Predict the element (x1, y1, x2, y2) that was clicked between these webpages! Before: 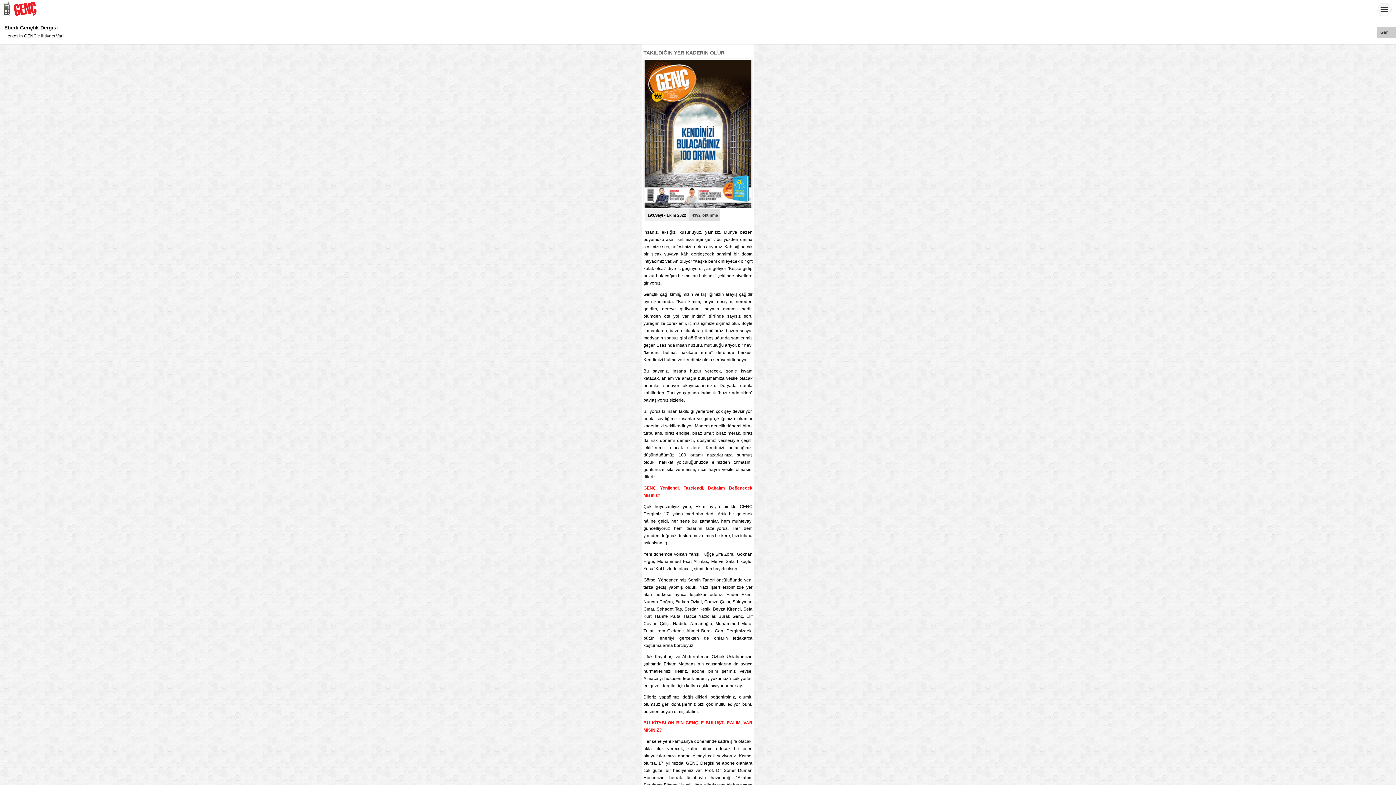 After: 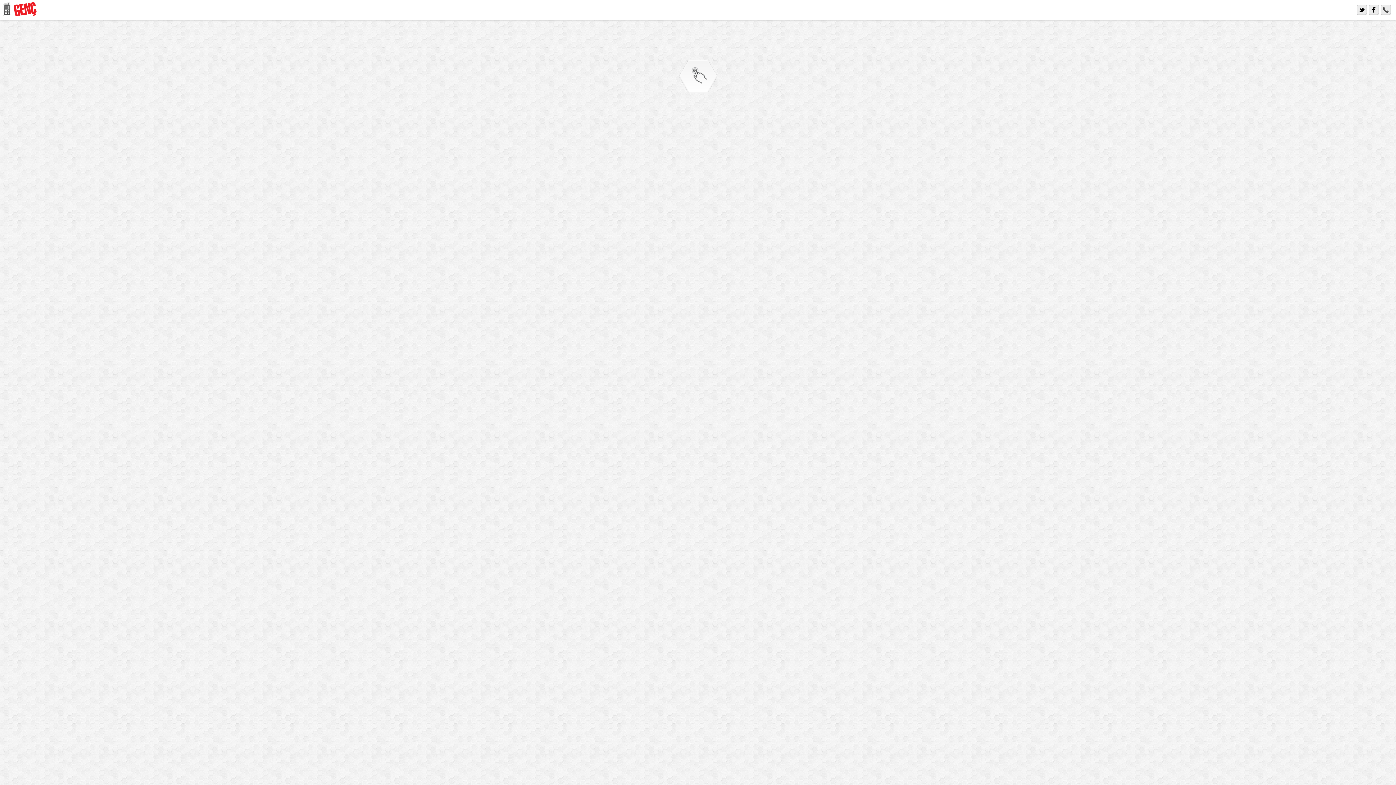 Action: bbox: (1, 12, 43, 17)